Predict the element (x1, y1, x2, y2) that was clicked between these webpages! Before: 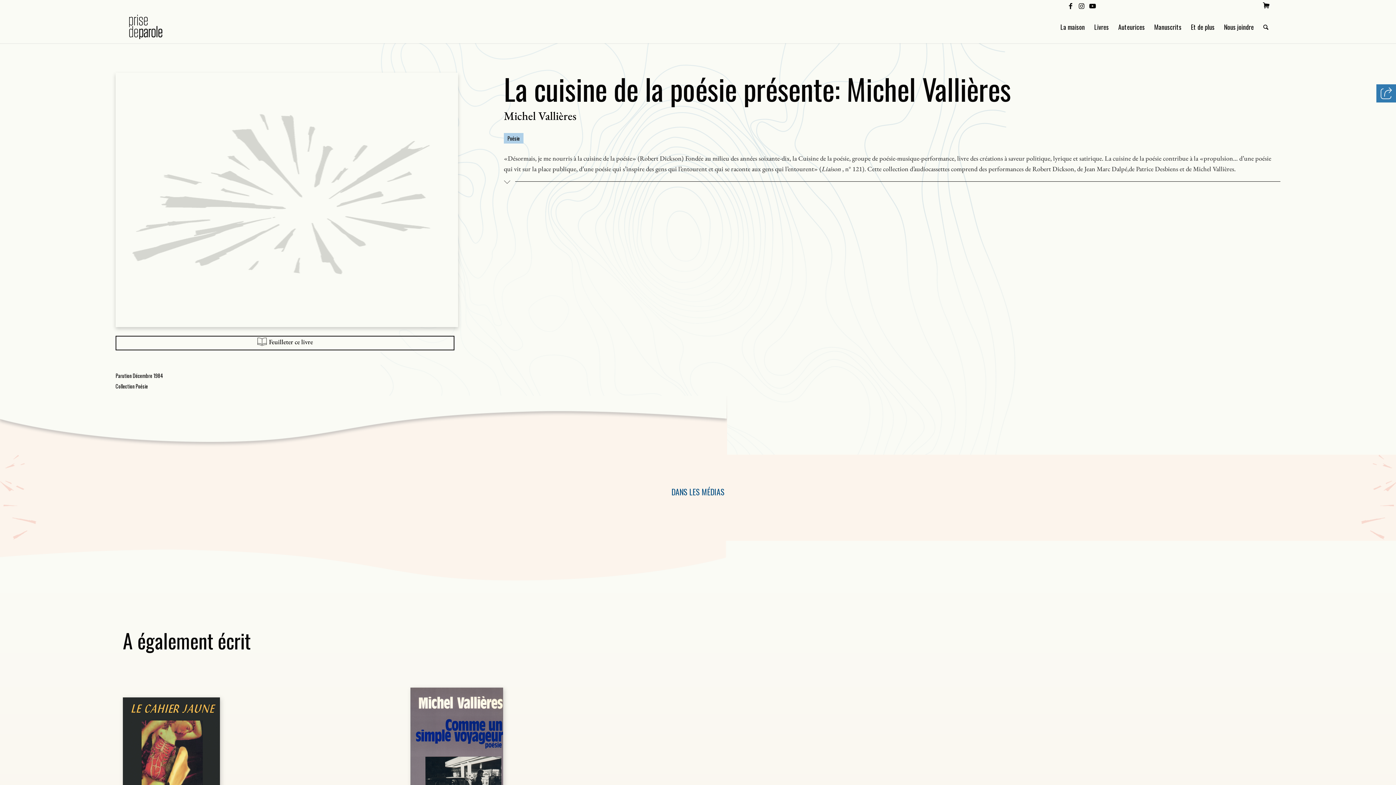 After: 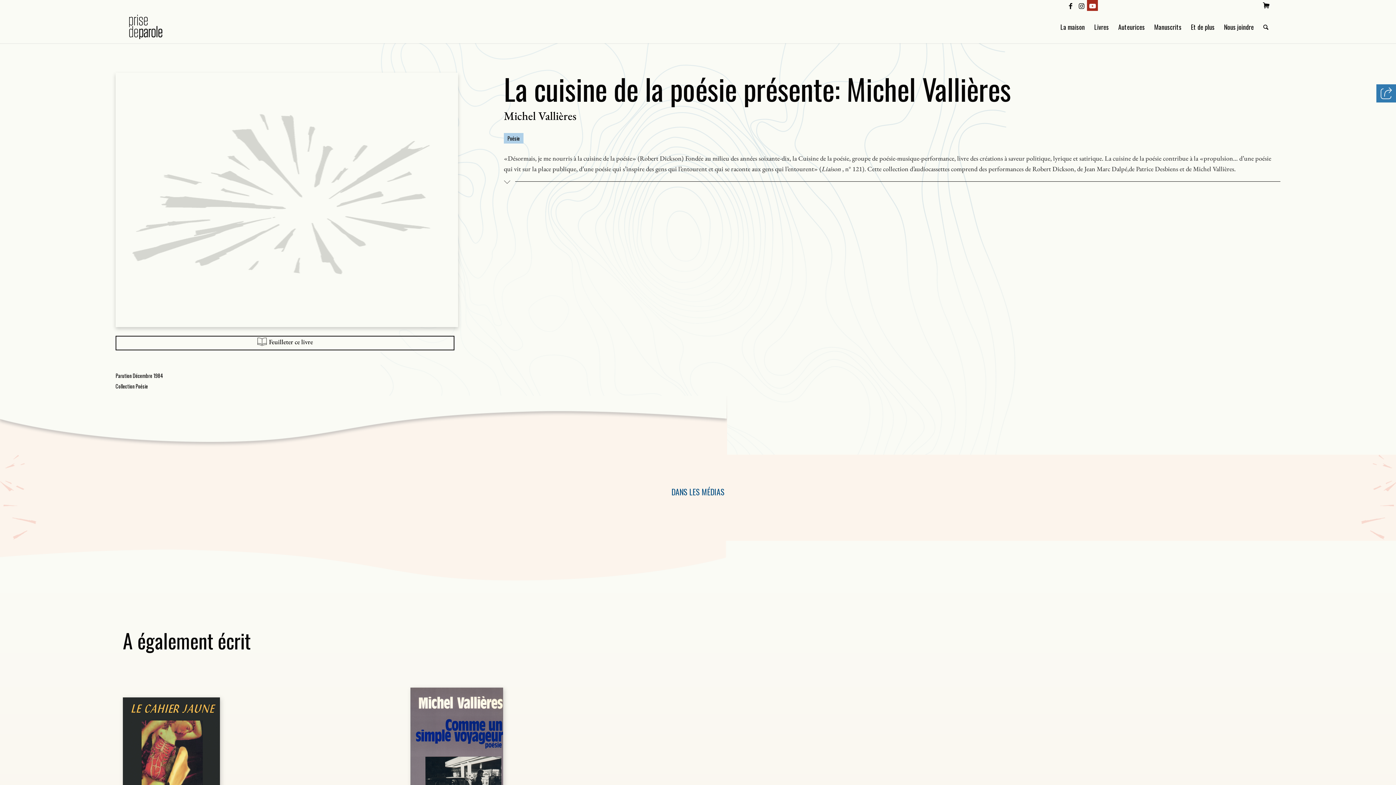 Action: label: Lien vers Youtube bbox: (1087, 0, 1098, 10)